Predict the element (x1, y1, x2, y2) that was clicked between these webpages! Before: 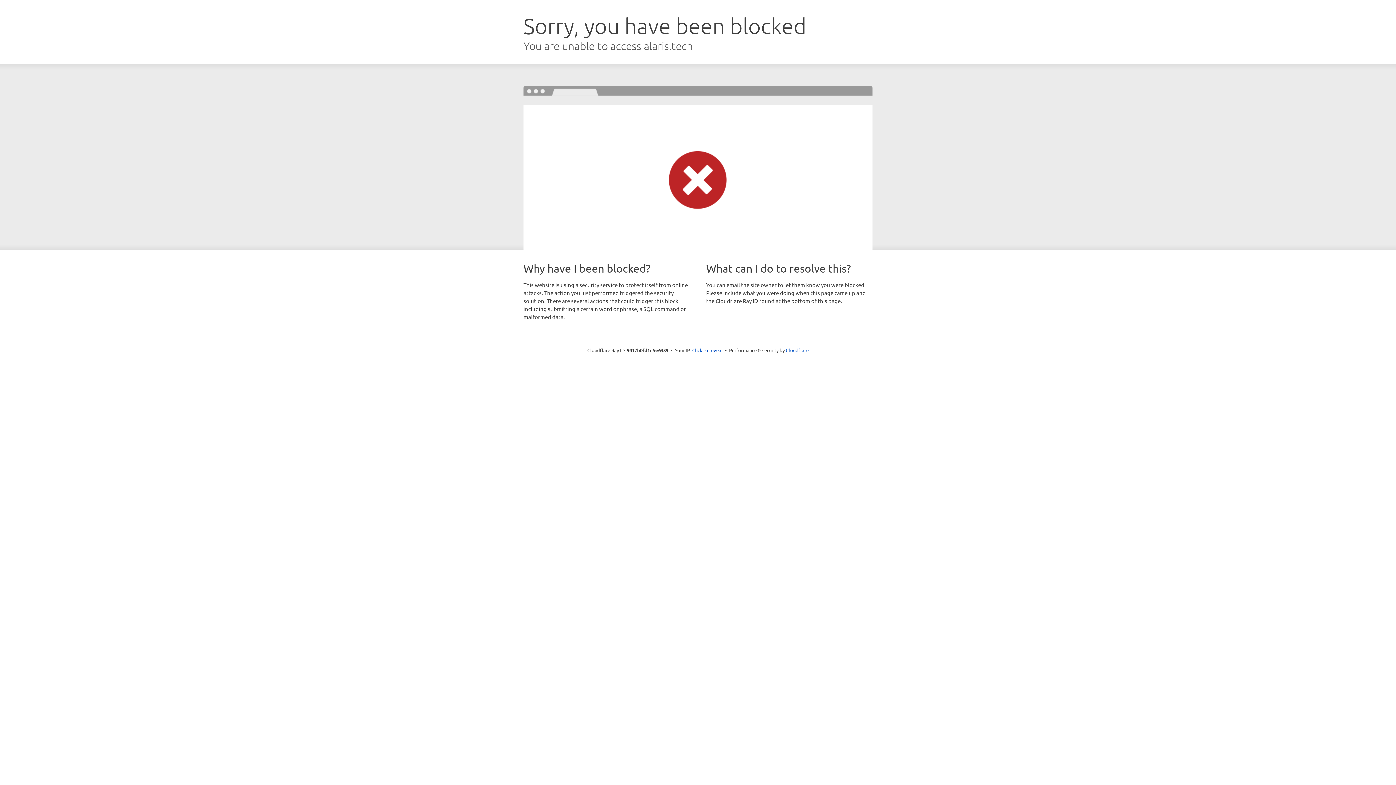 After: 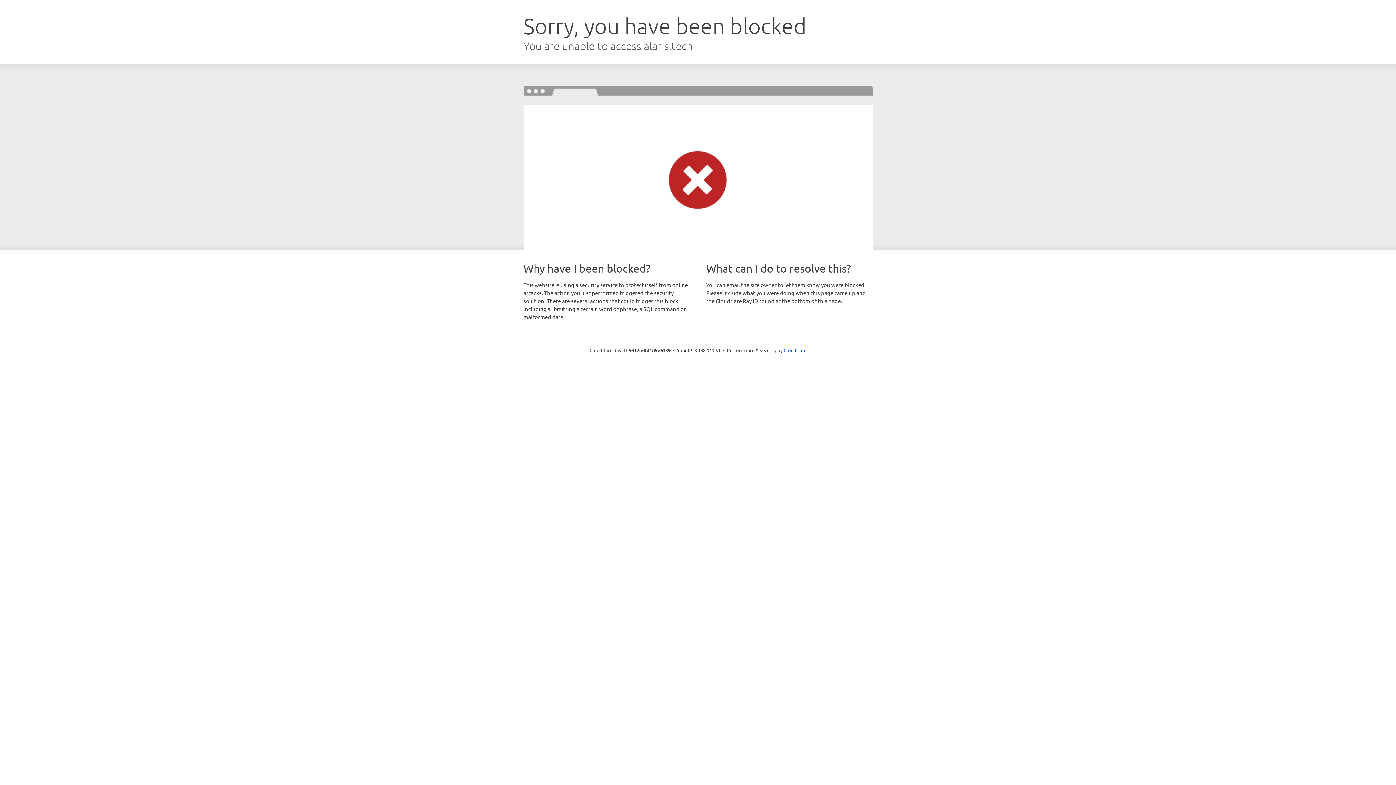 Action: label: Click to reveal bbox: (692, 346, 722, 353)